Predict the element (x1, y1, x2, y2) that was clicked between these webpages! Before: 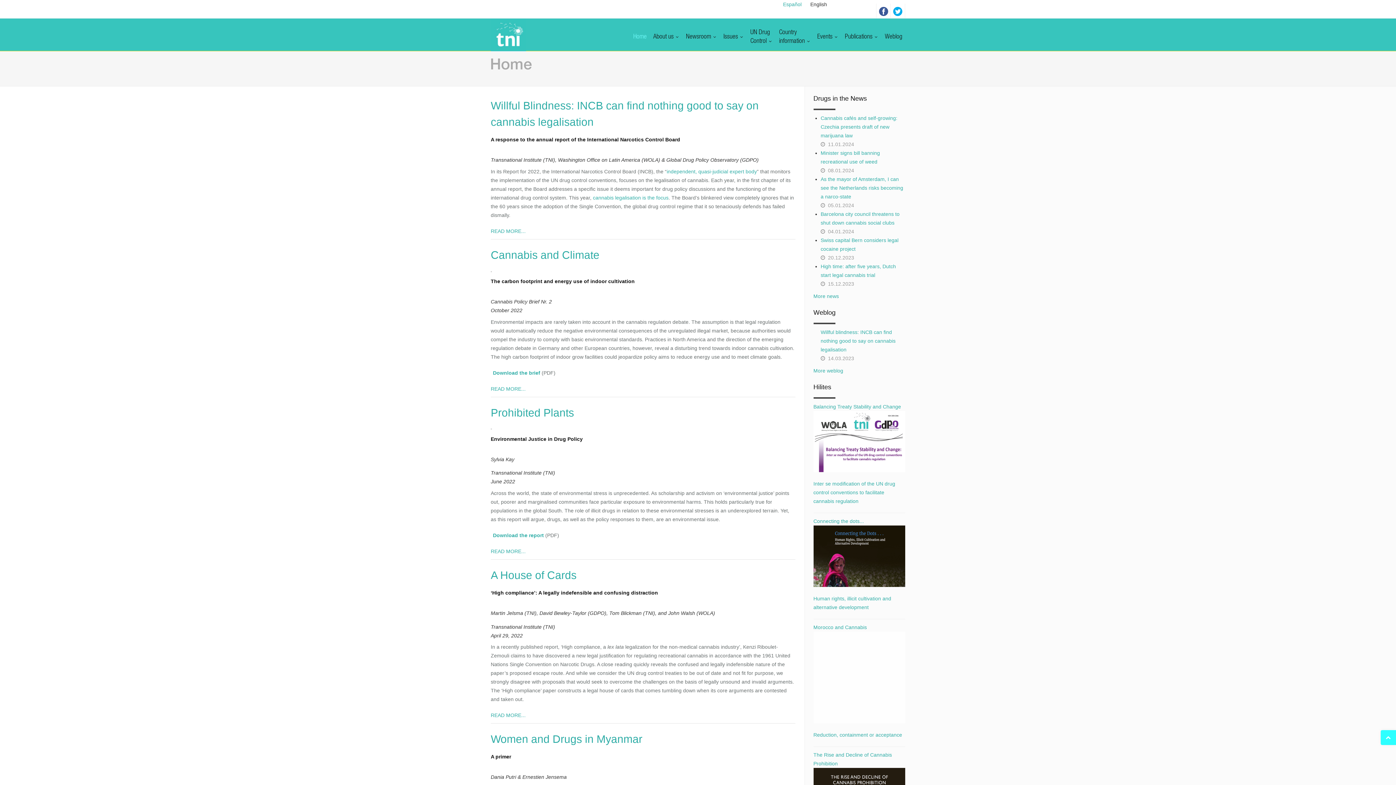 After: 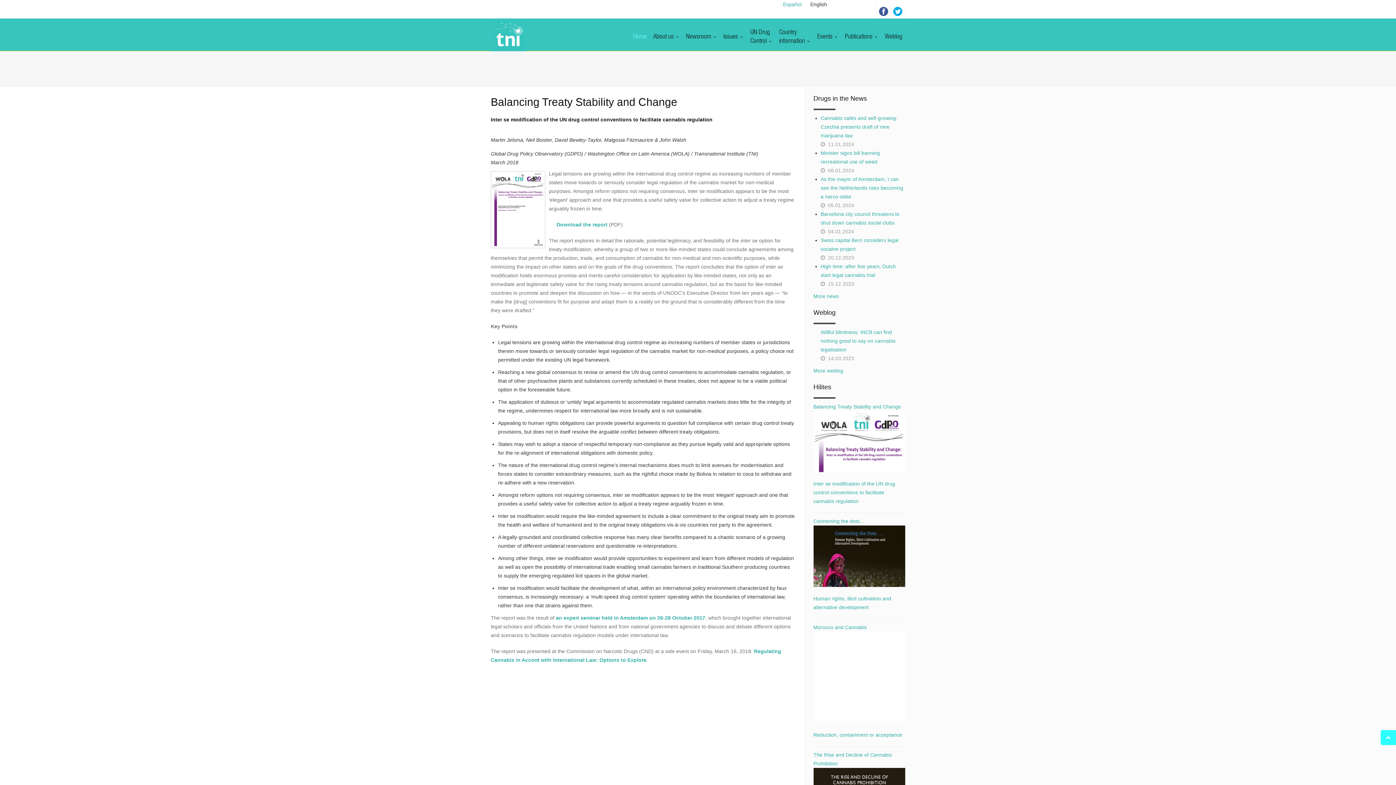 Action: bbox: (813, 481, 895, 504) label: Inter se modification of the UN drug control conventions to facilitate cannabis regulation